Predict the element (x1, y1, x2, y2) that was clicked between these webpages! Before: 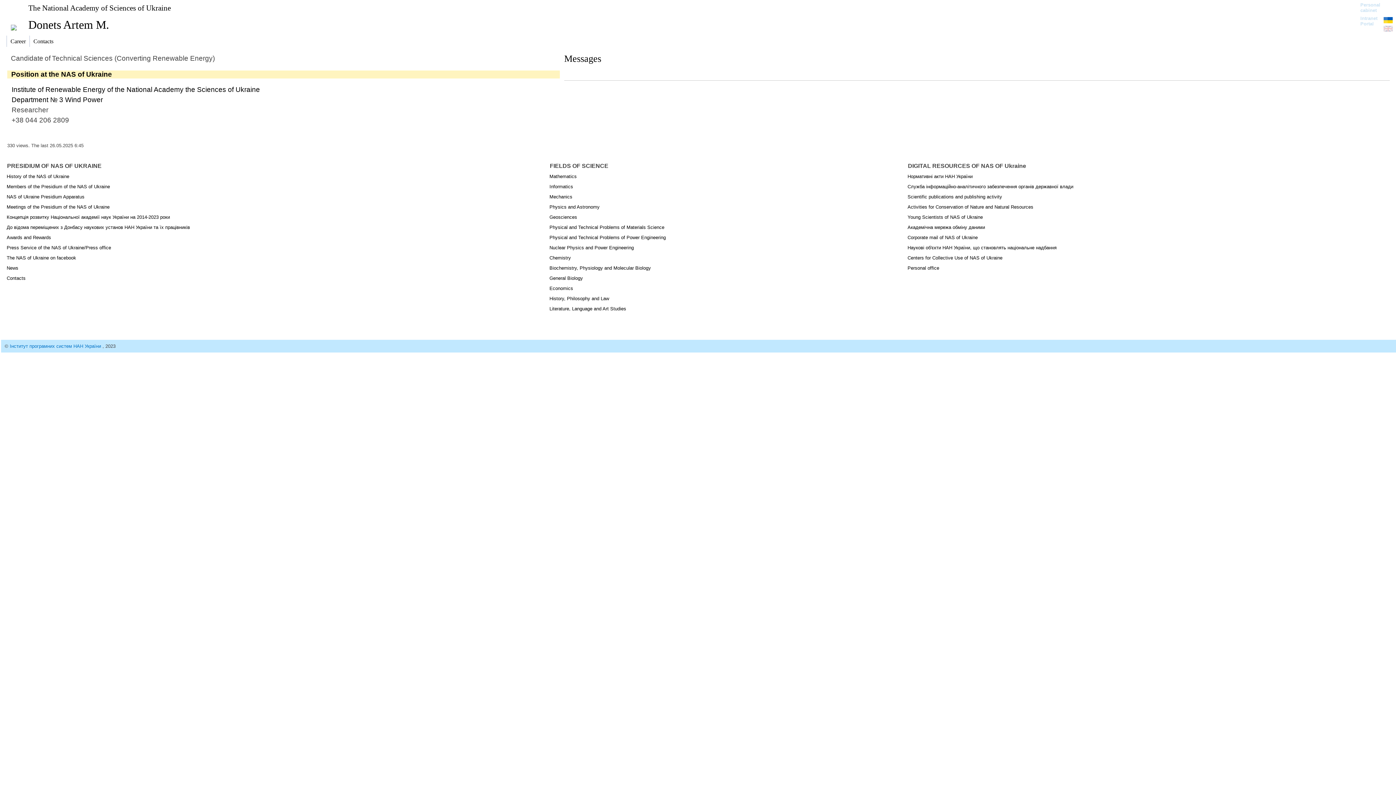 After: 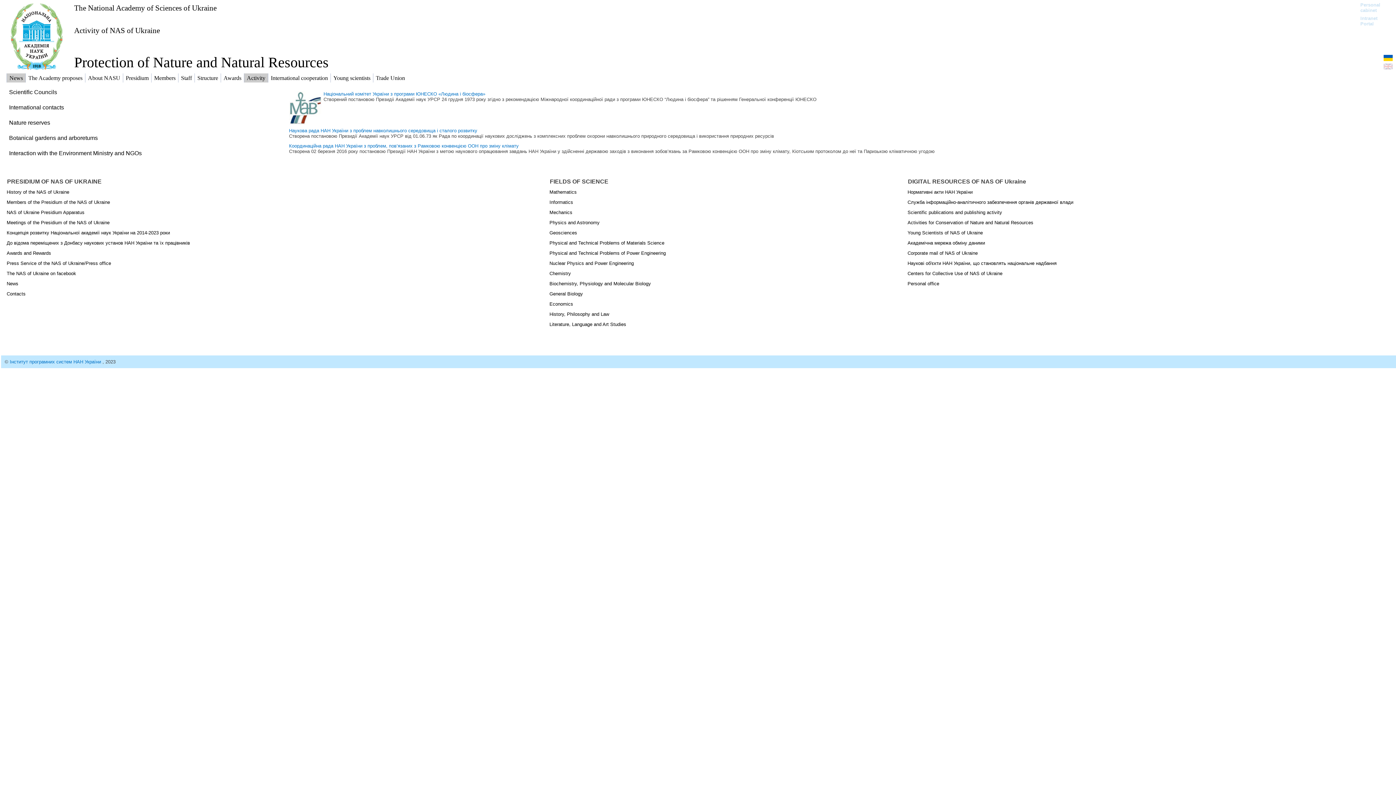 Action: label: Activities for Conservation of Nature and Natural Resources bbox: (907, 204, 1033, 209)